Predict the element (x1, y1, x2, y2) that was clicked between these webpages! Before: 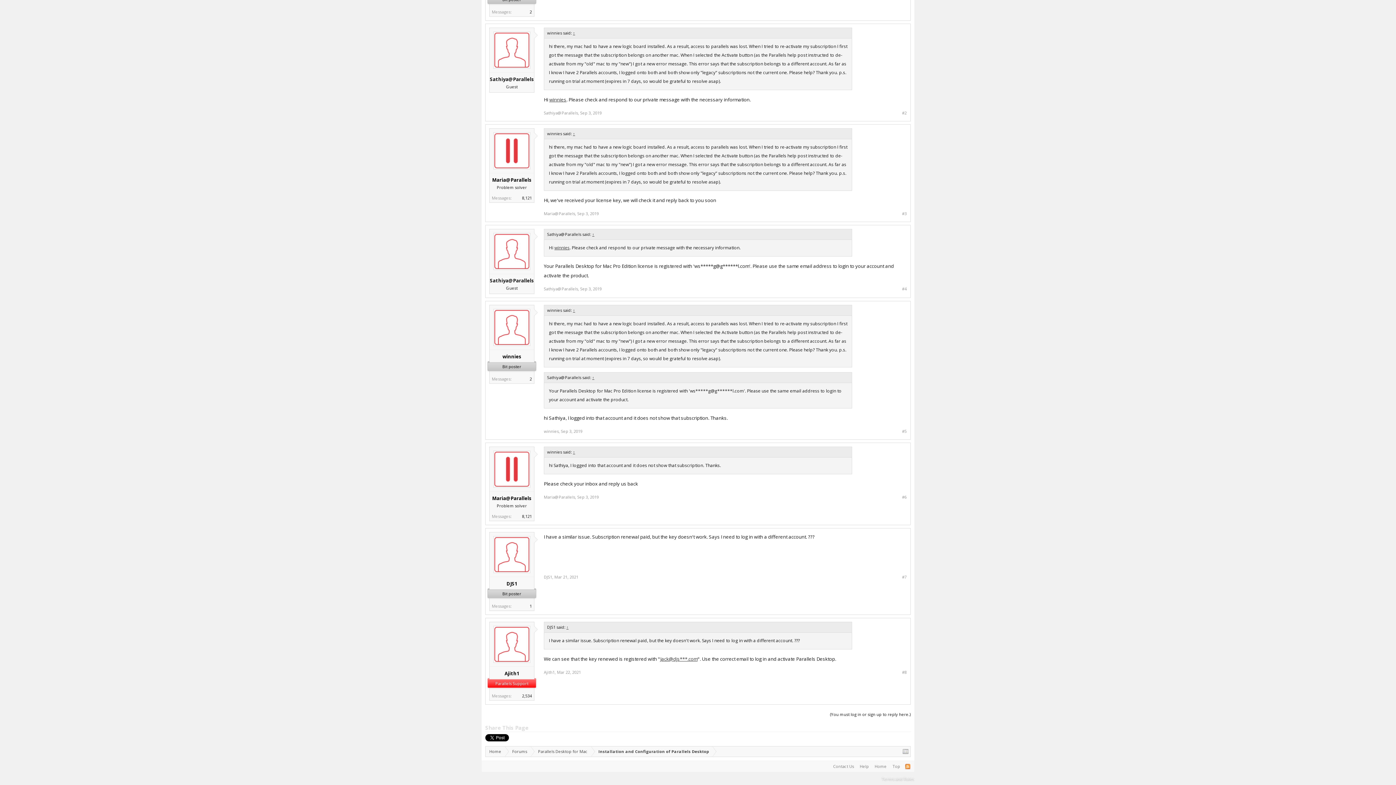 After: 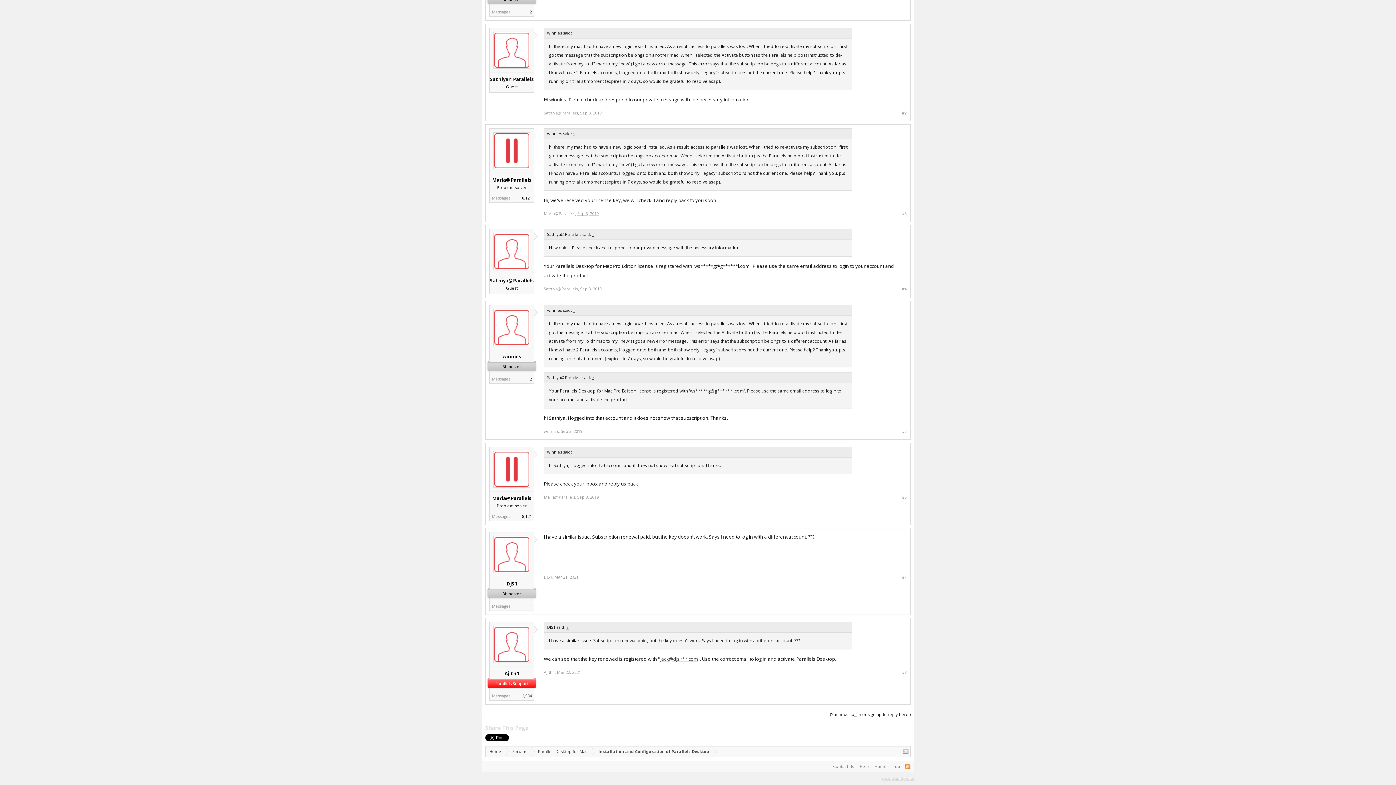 Action: bbox: (577, 210, 598, 216) label: Sep 3, 2019